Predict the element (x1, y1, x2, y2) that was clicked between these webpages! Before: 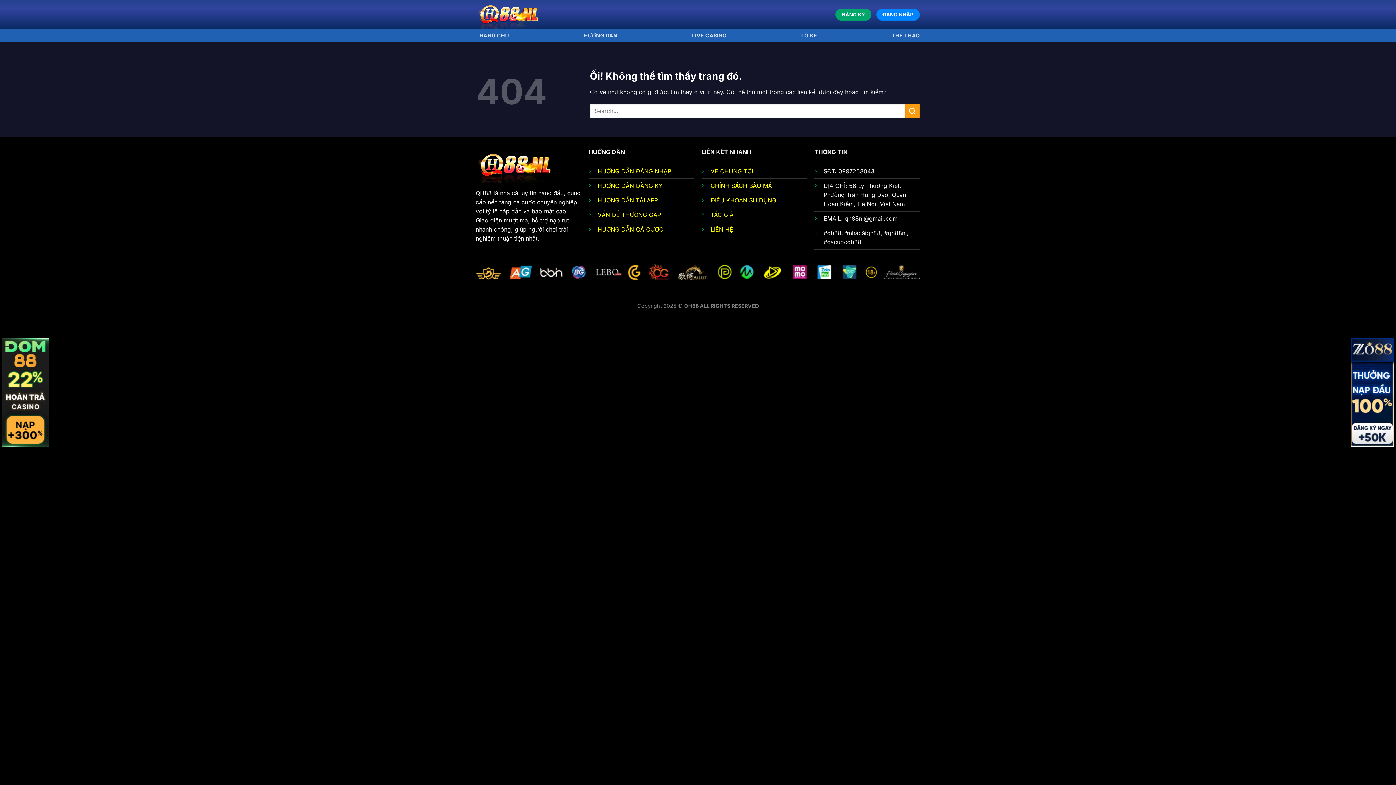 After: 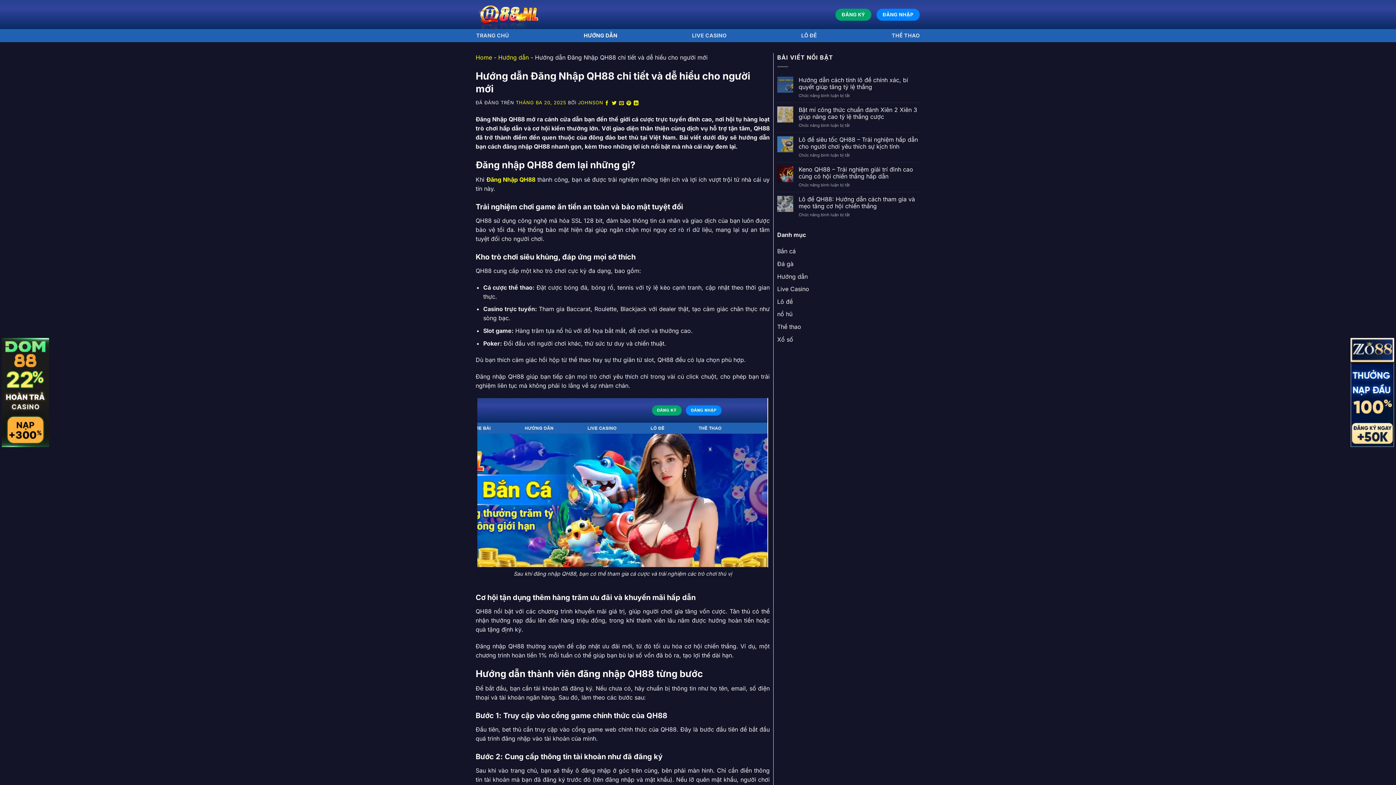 Action: label: HƯỚNG DẪN ĐĂNG NHẬP bbox: (597, 167, 671, 174)